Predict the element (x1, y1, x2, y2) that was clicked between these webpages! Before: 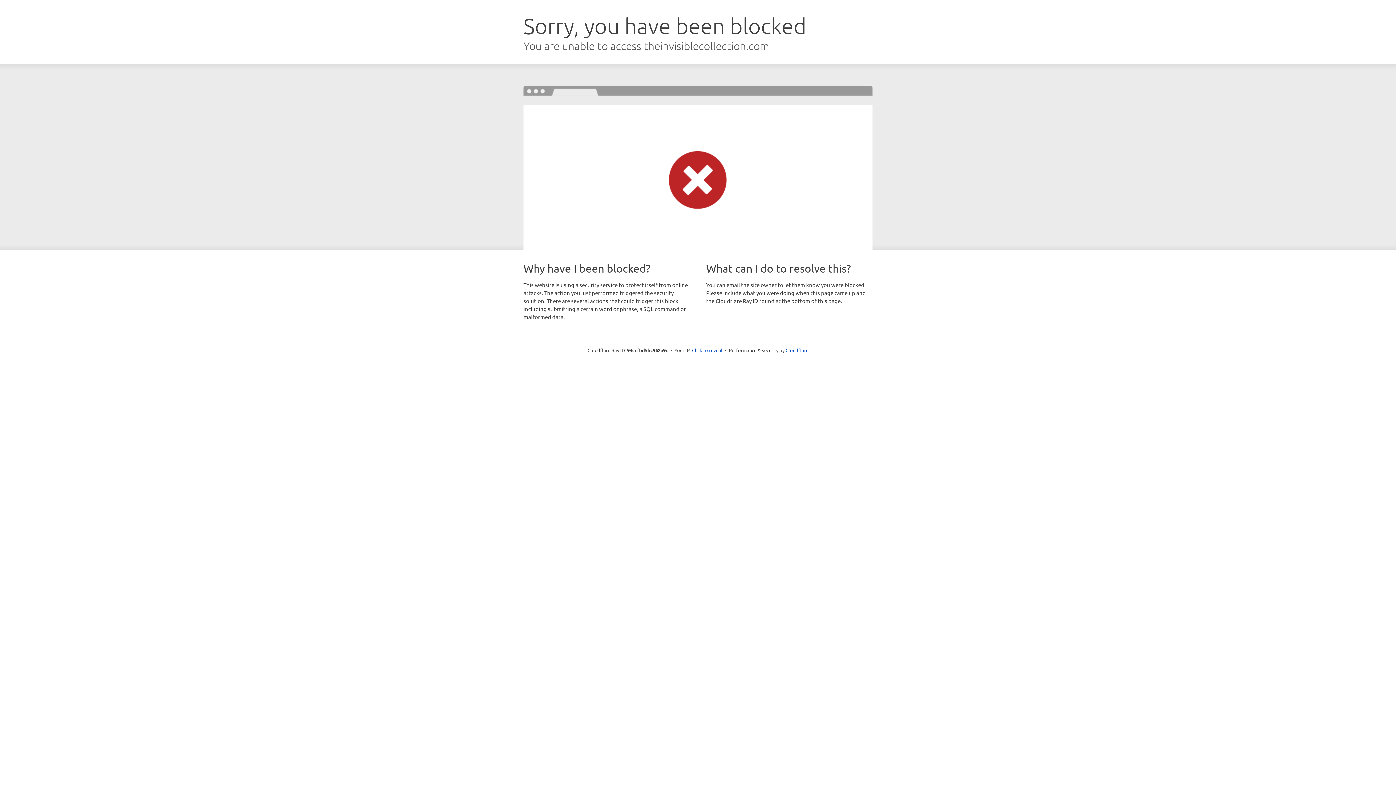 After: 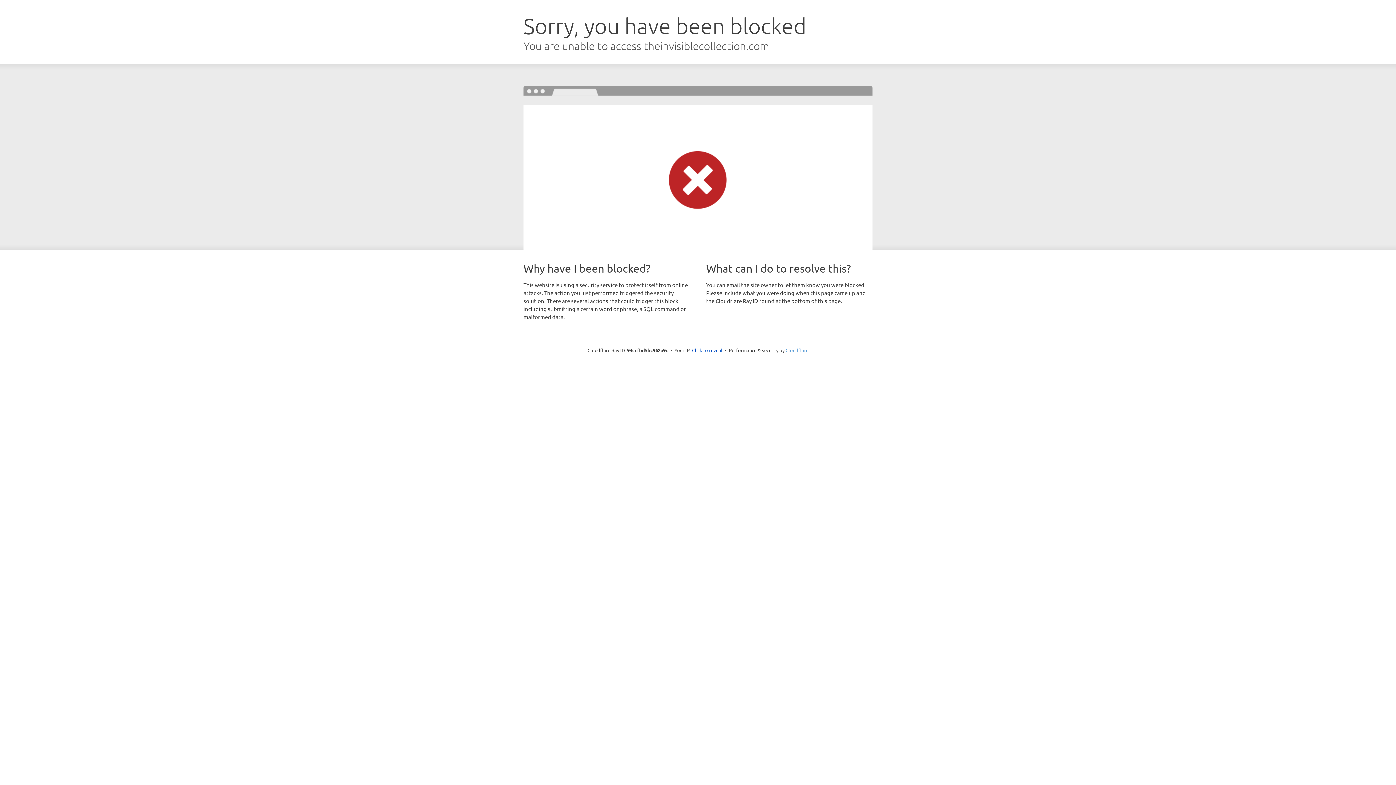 Action: bbox: (785, 347, 808, 353) label: Cloudflare